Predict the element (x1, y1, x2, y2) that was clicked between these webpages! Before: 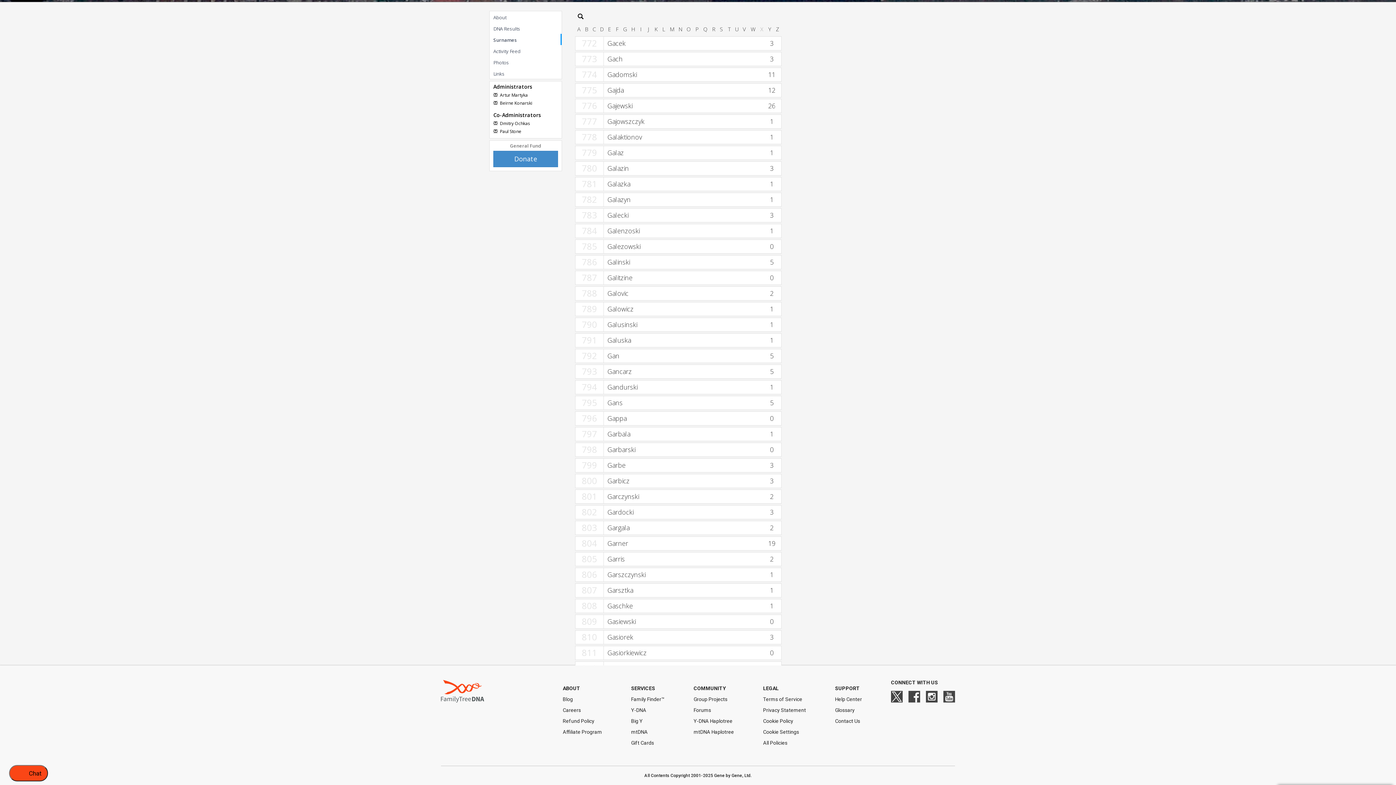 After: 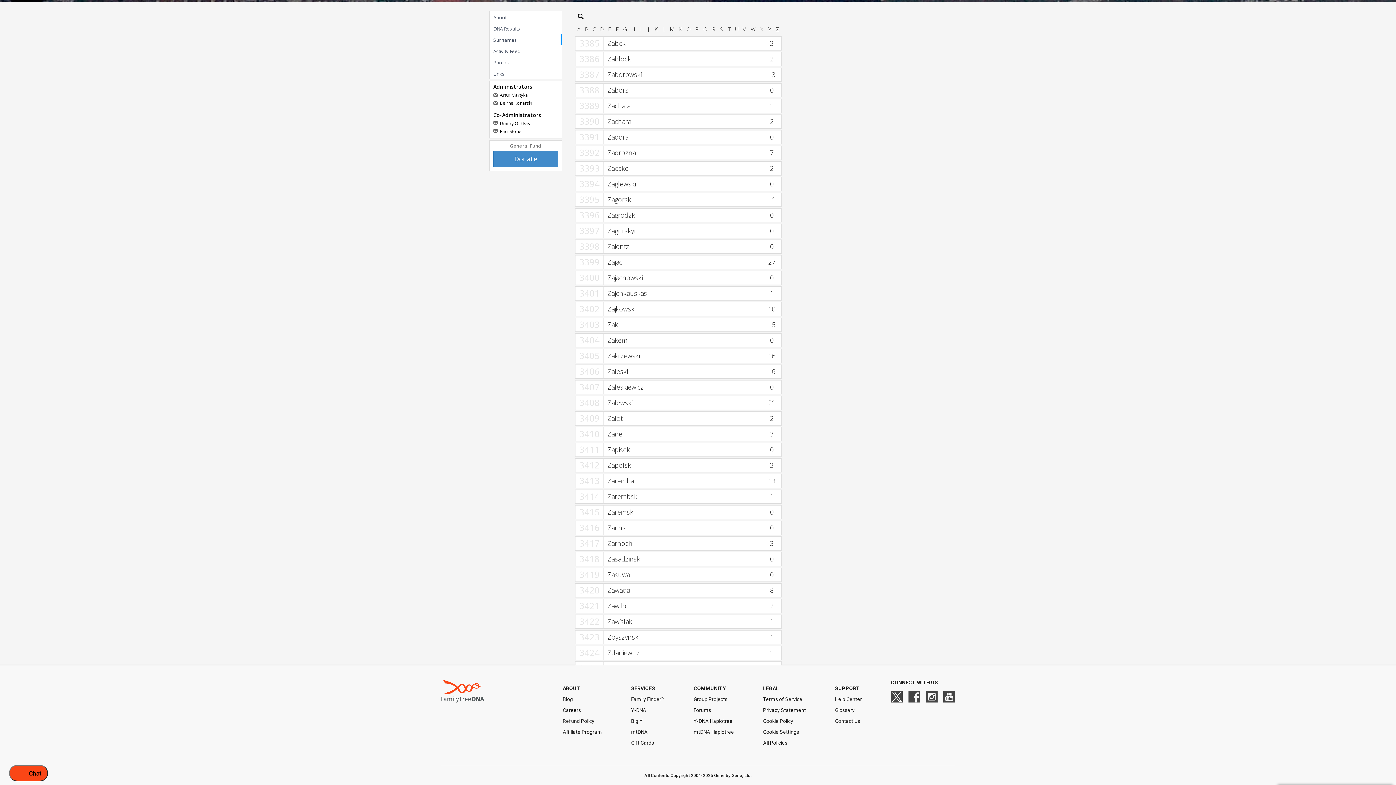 Action: bbox: (773, 25, 781, 32) label: Z